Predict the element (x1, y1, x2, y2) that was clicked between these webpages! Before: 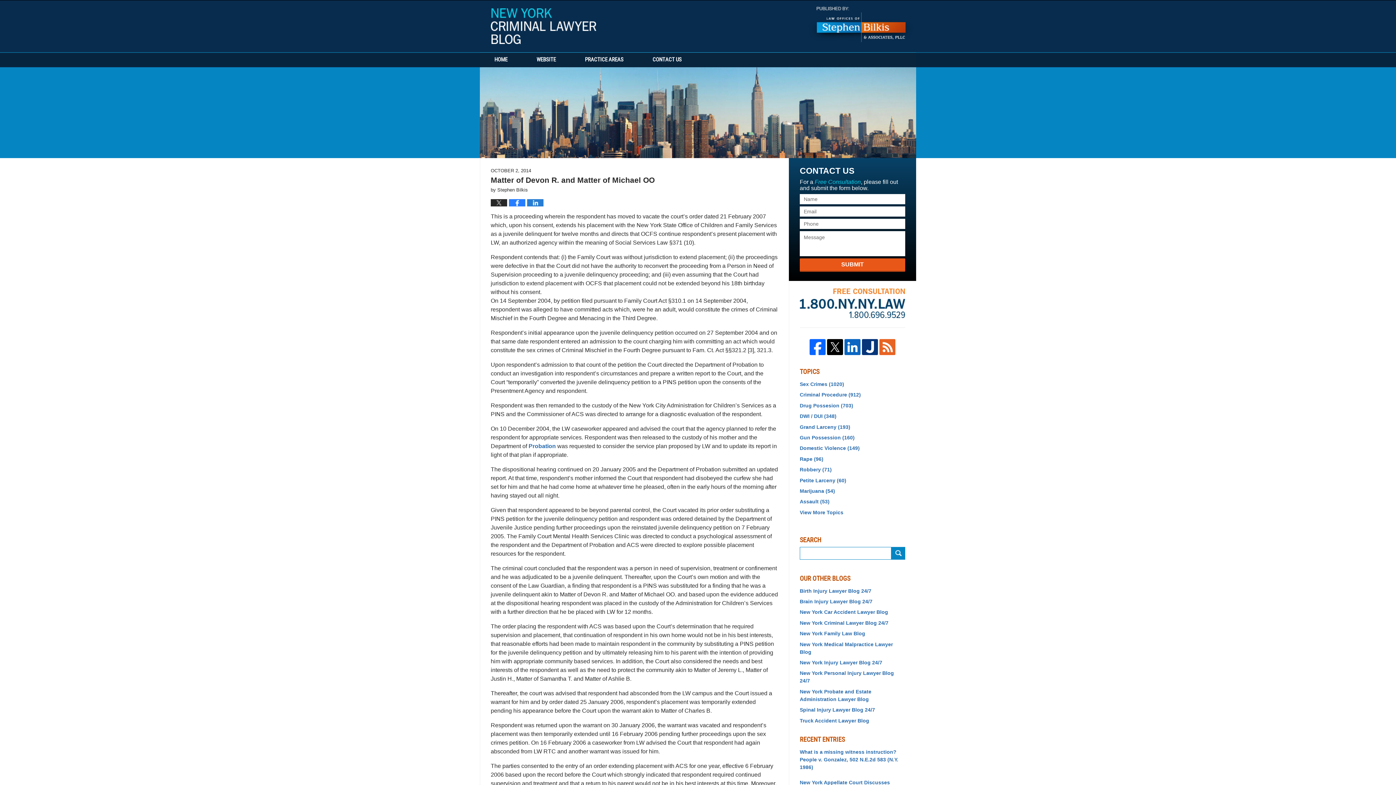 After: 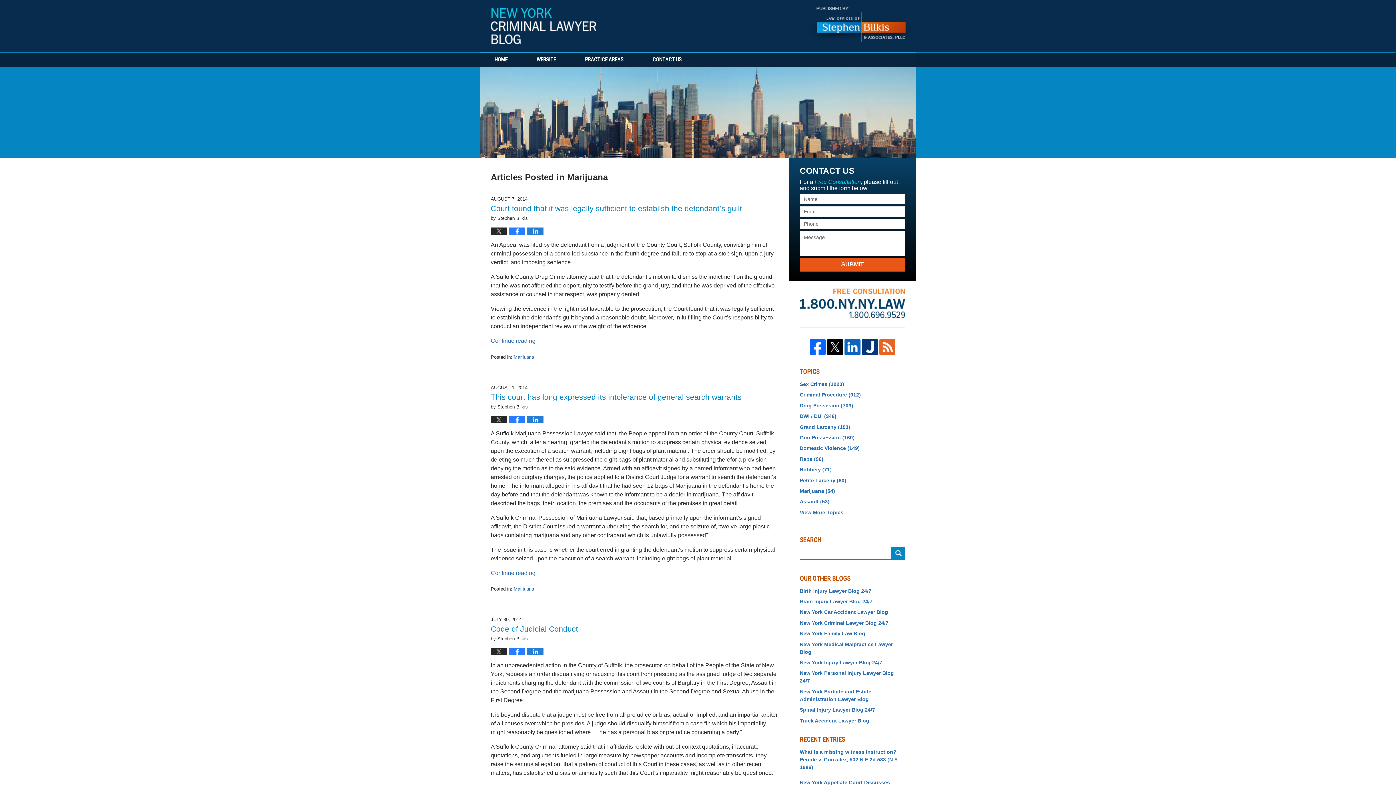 Action: label: Marijuana (54) bbox: (800, 487, 905, 495)